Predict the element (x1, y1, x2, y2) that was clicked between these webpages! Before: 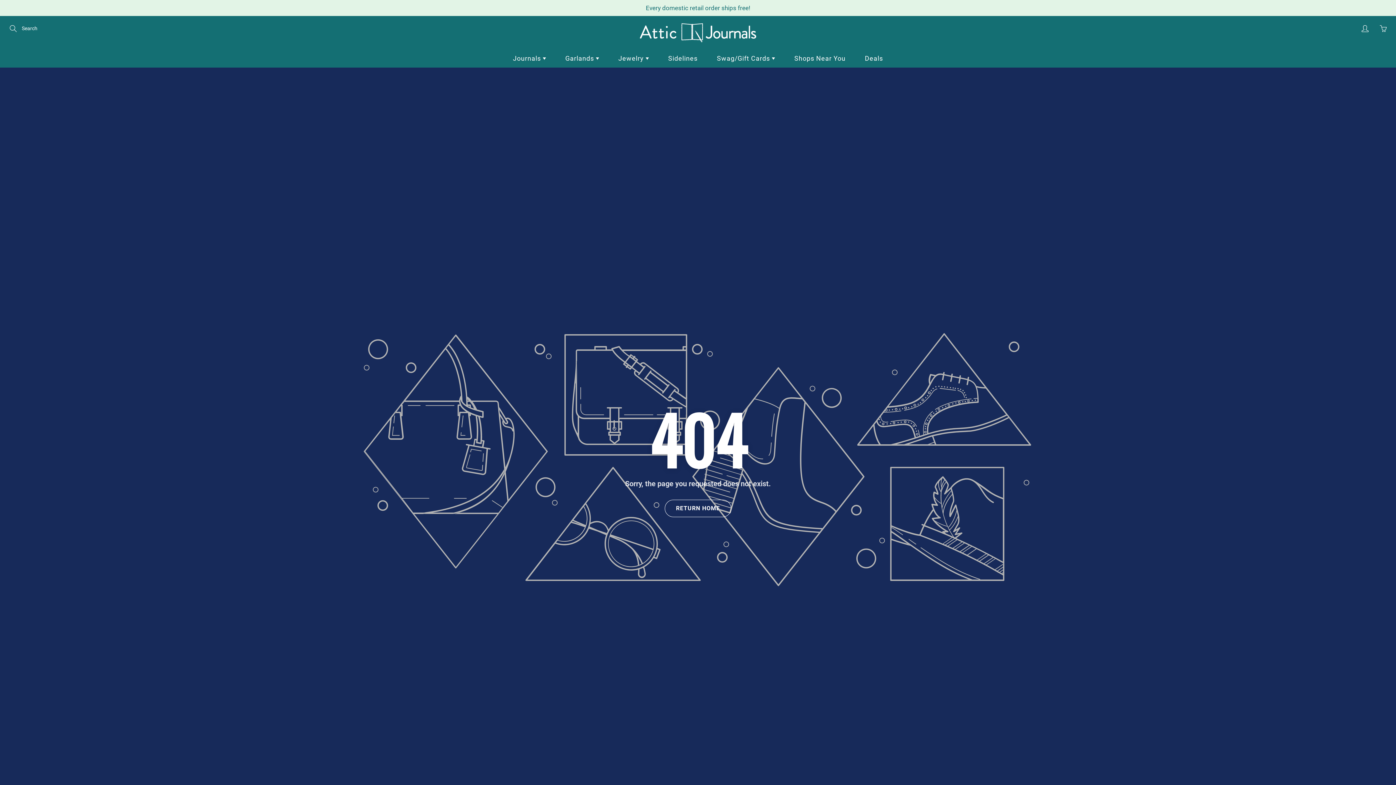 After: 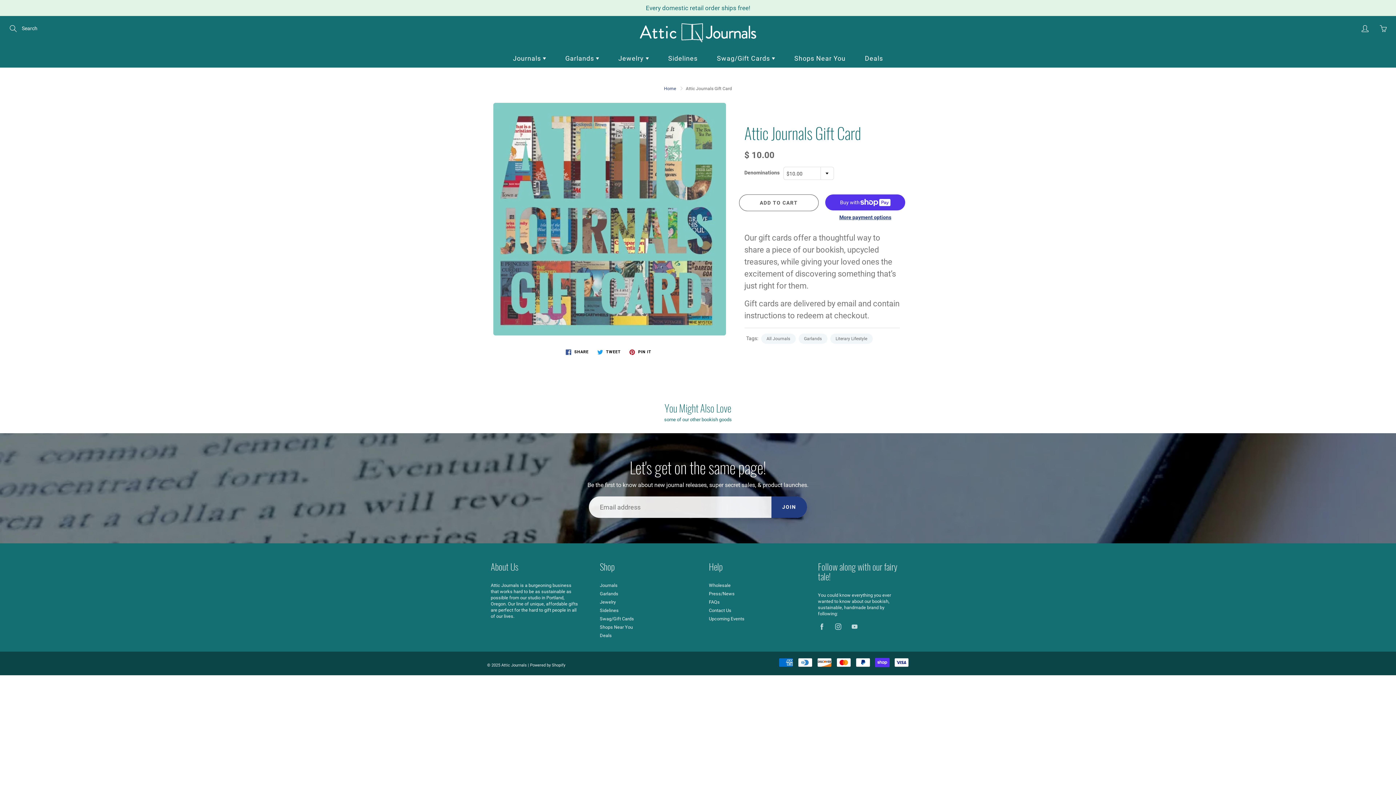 Action: bbox: (0, 0, 1396, 16) label: Every domestic retail order ships free!